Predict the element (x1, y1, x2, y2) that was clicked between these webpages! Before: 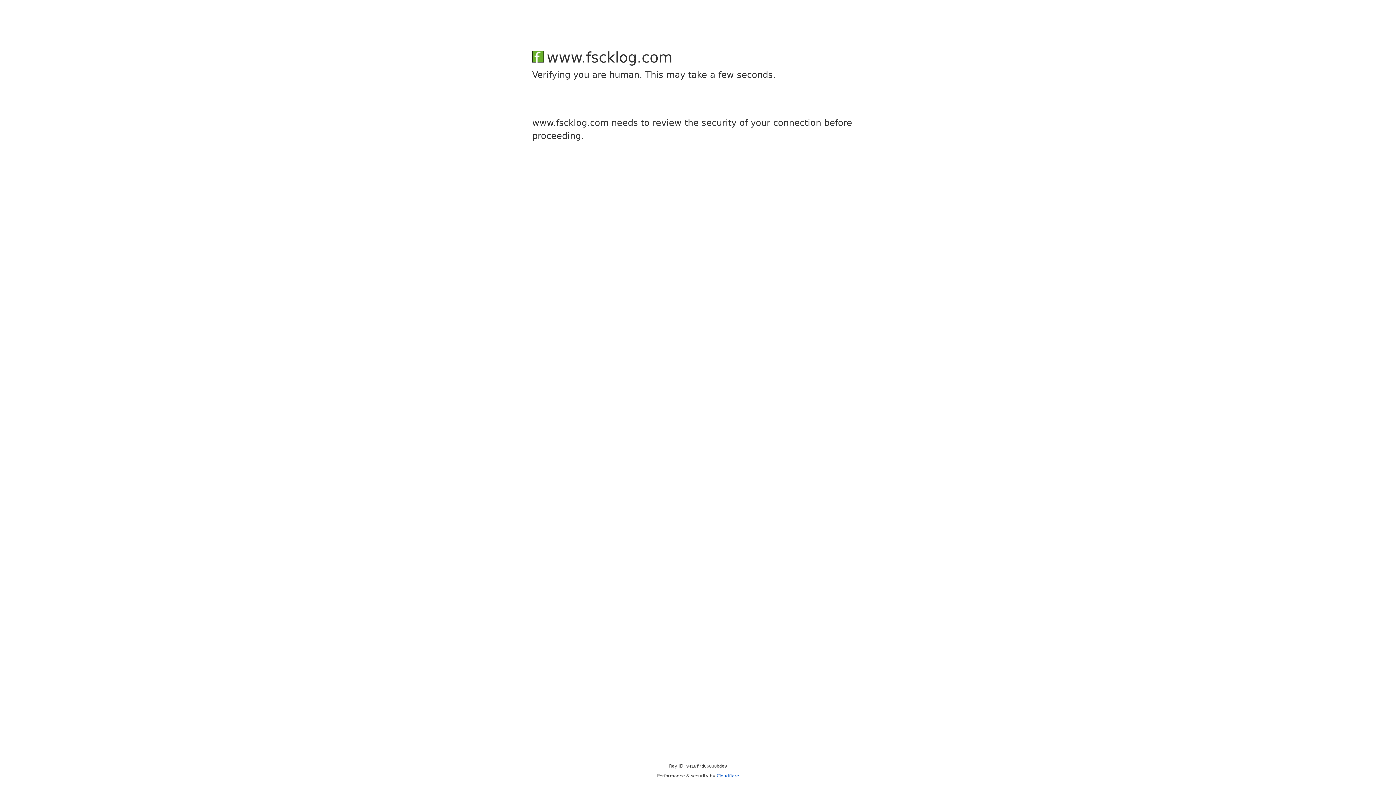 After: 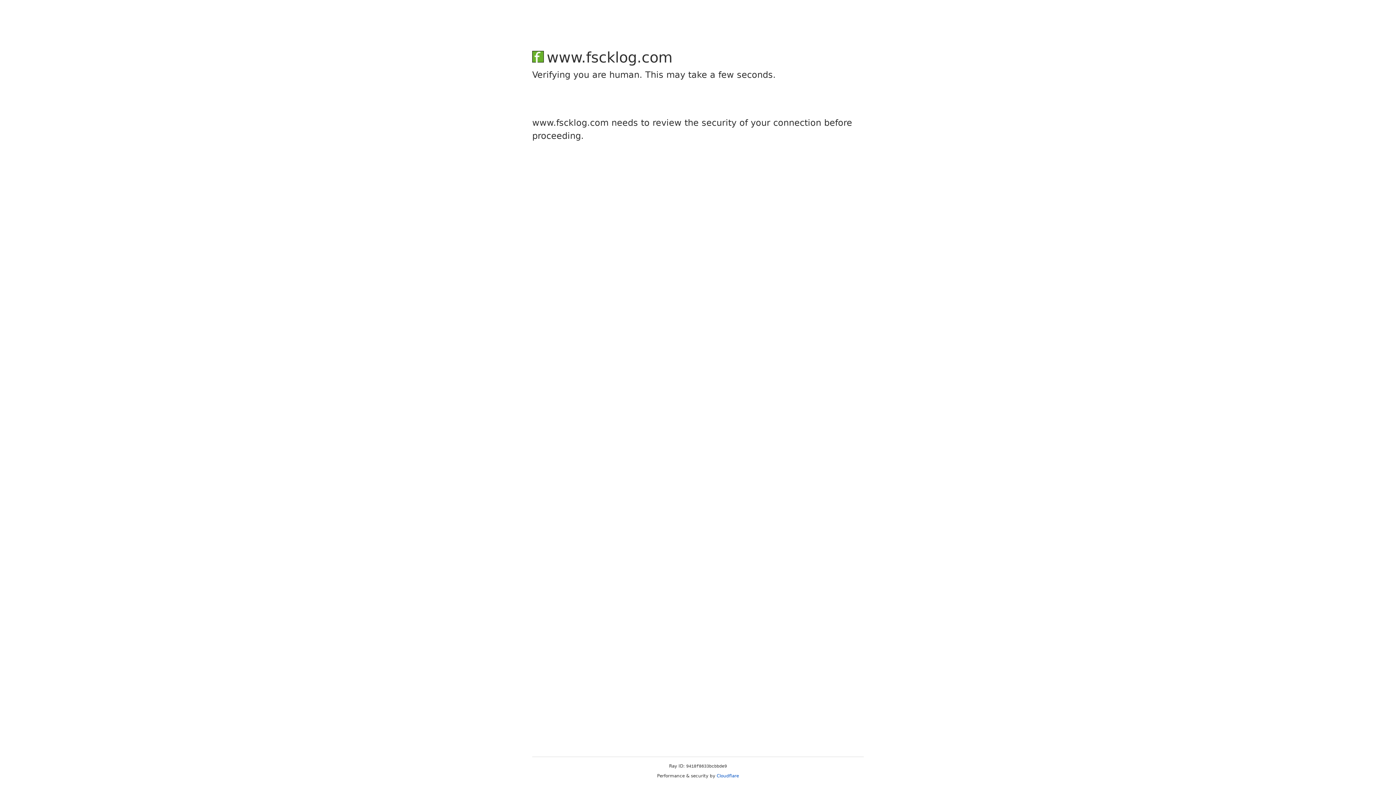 Action: bbox: (716, 773, 739, 778) label: Cloudflare